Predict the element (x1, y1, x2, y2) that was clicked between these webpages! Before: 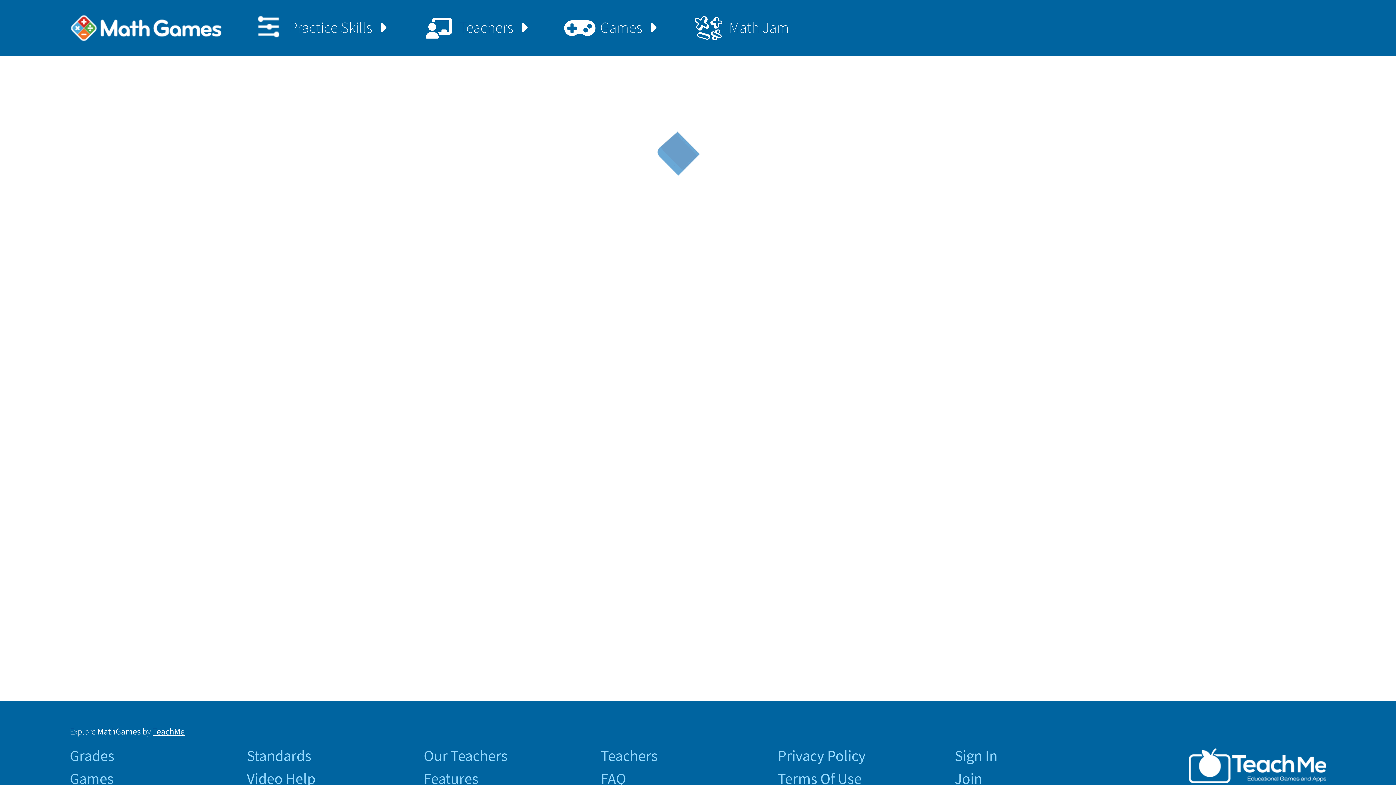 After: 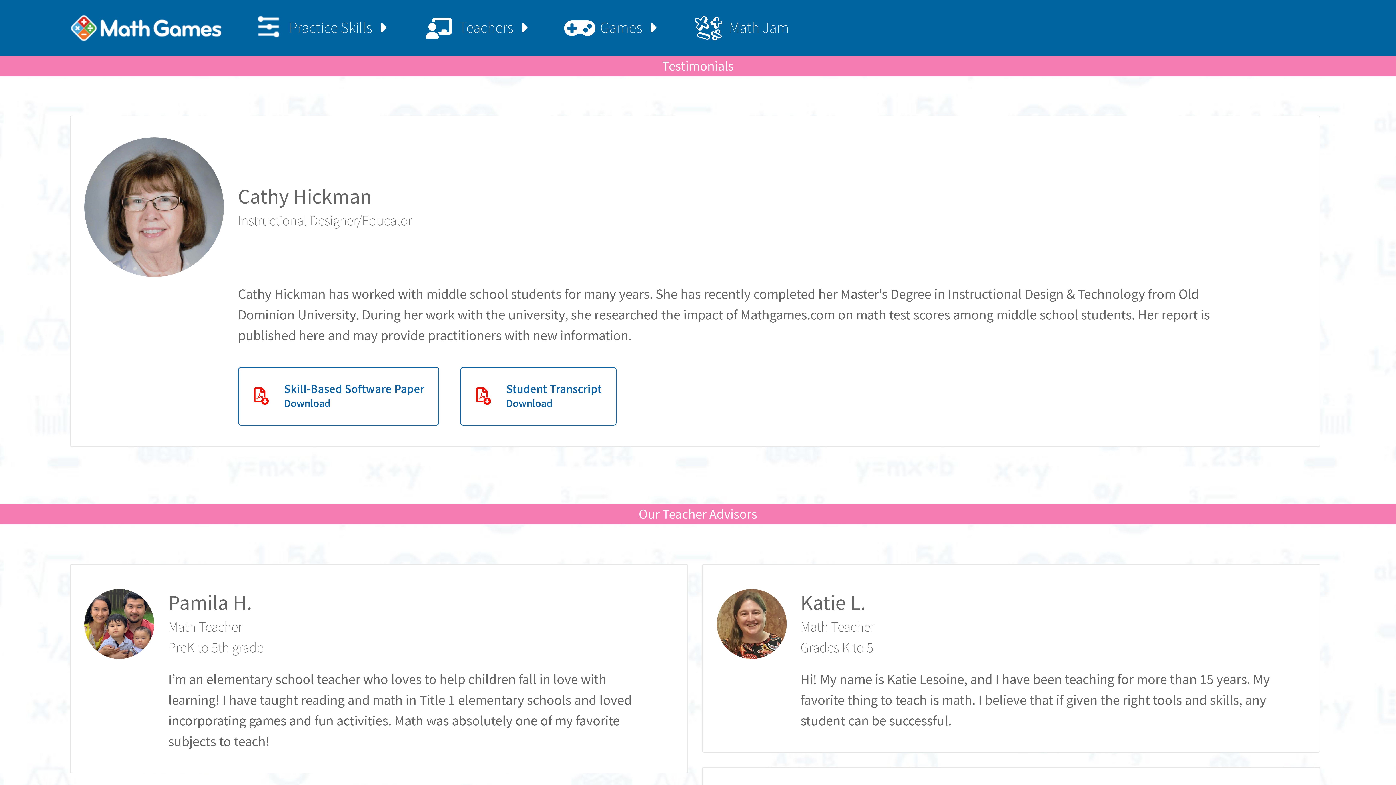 Action: label: Our Teachers bbox: (423, 748, 585, 763)